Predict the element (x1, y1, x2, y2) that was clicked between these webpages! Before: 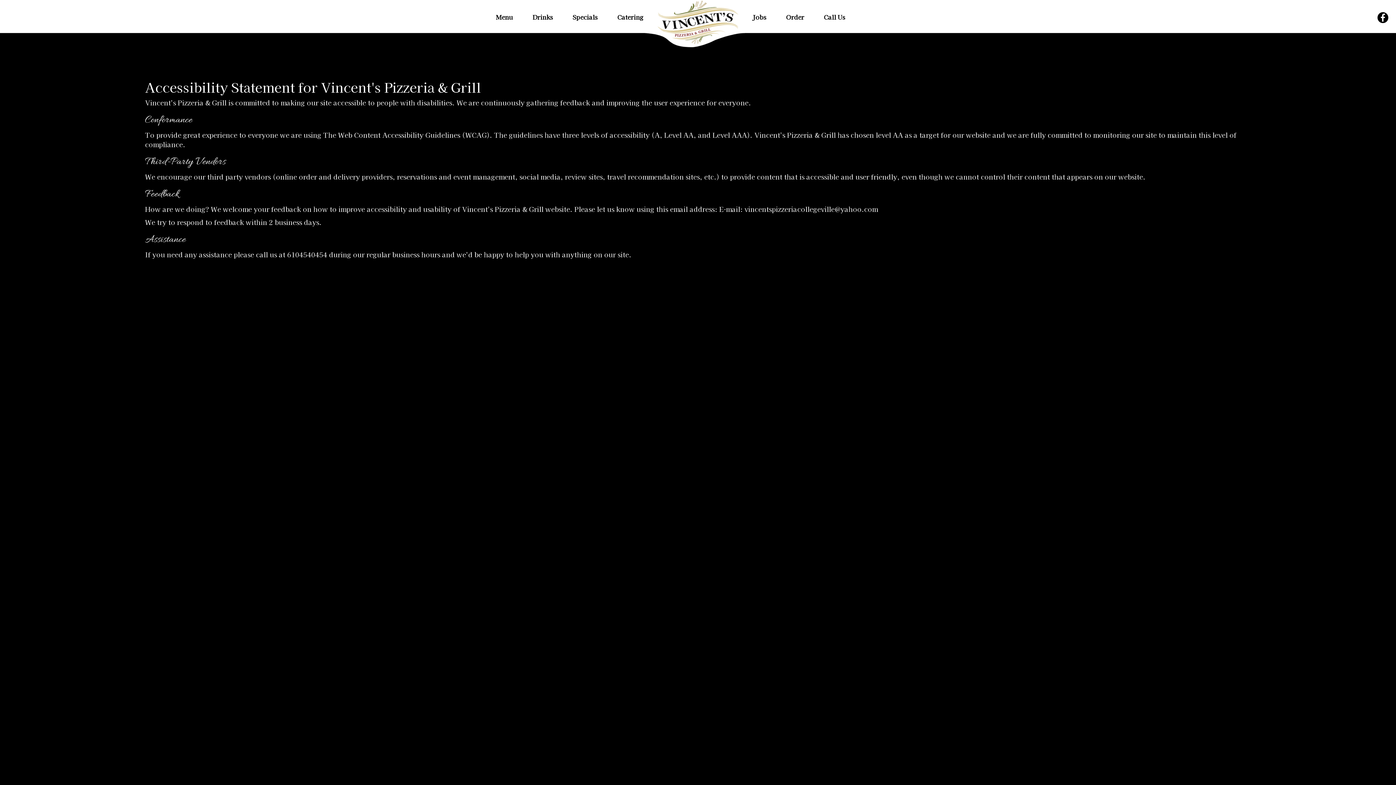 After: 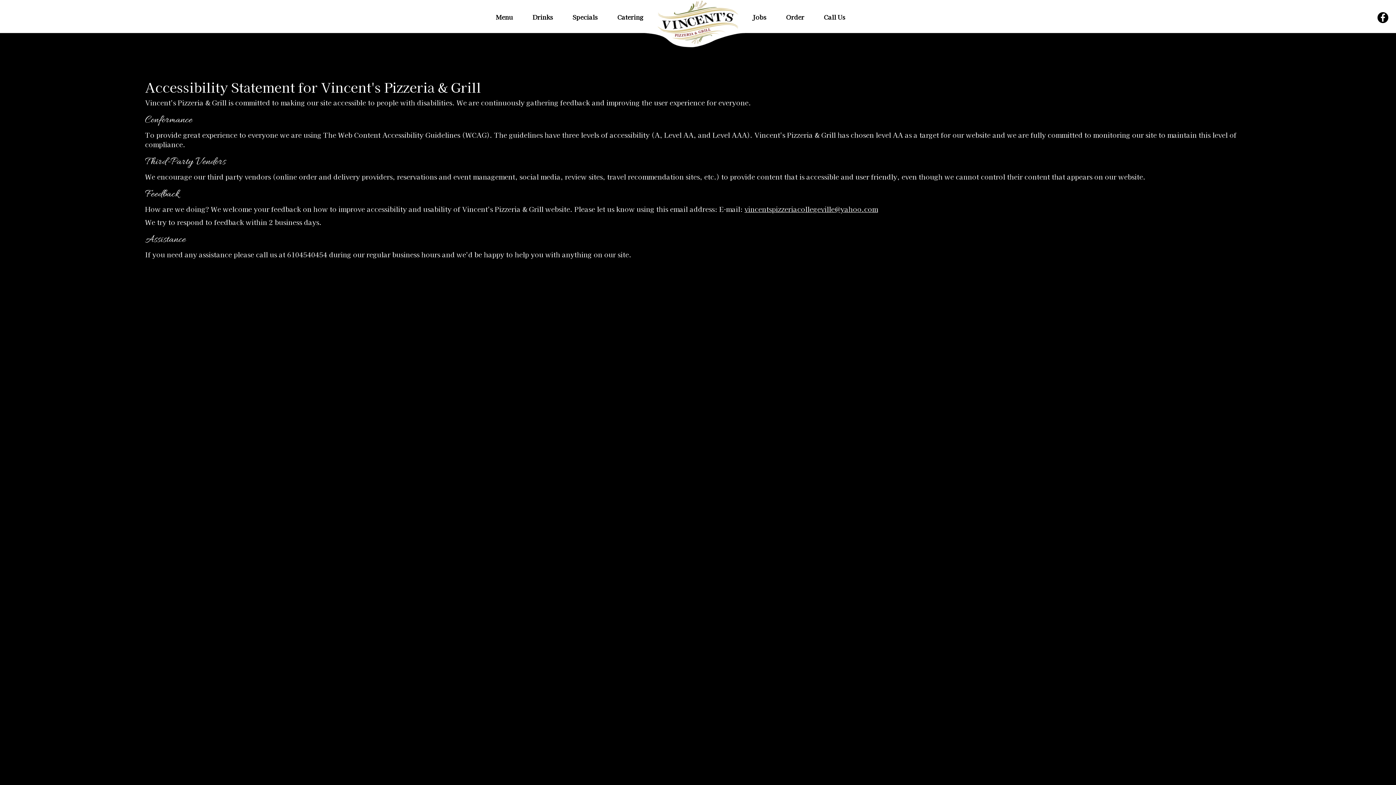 Action: bbox: (744, 204, 878, 213) label: vincentspizzeriacollegeville@yahoo.com